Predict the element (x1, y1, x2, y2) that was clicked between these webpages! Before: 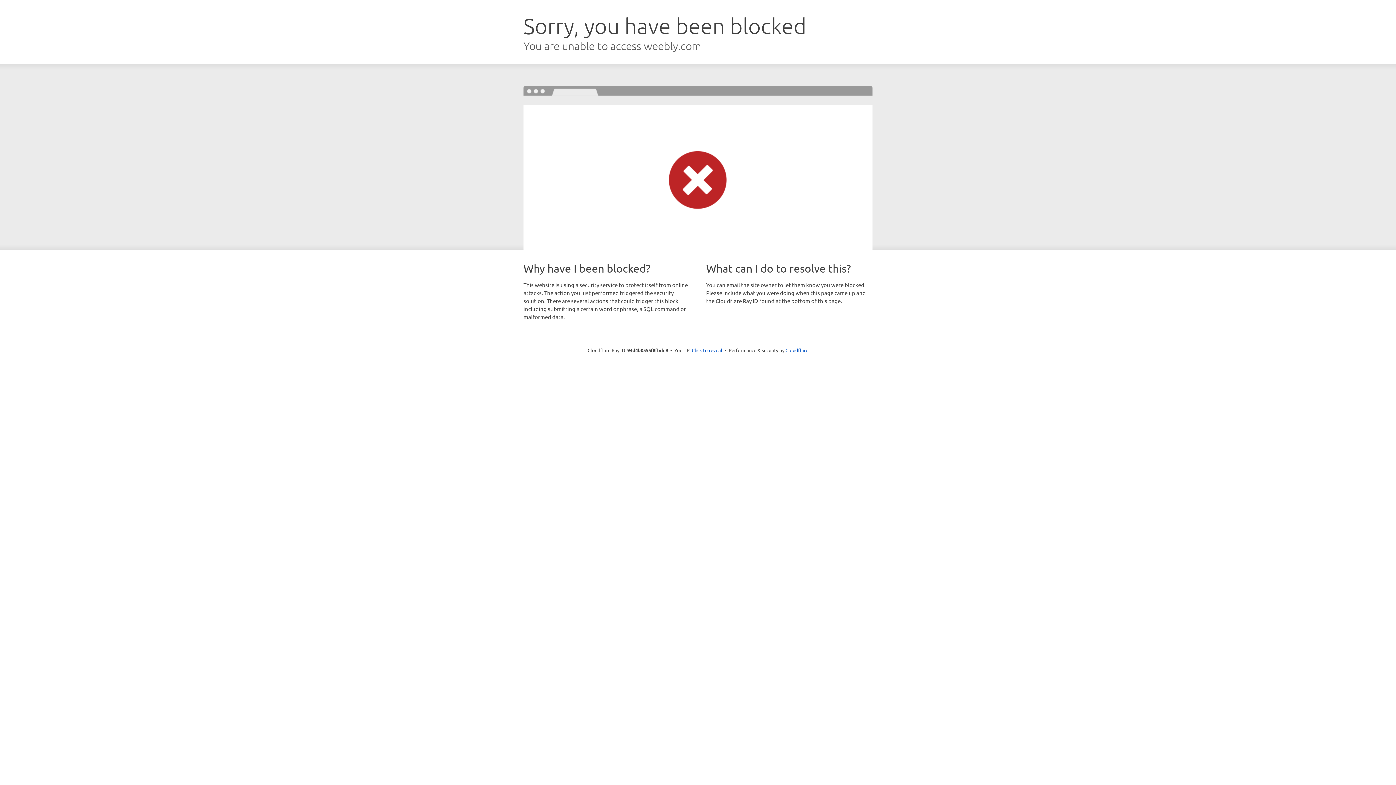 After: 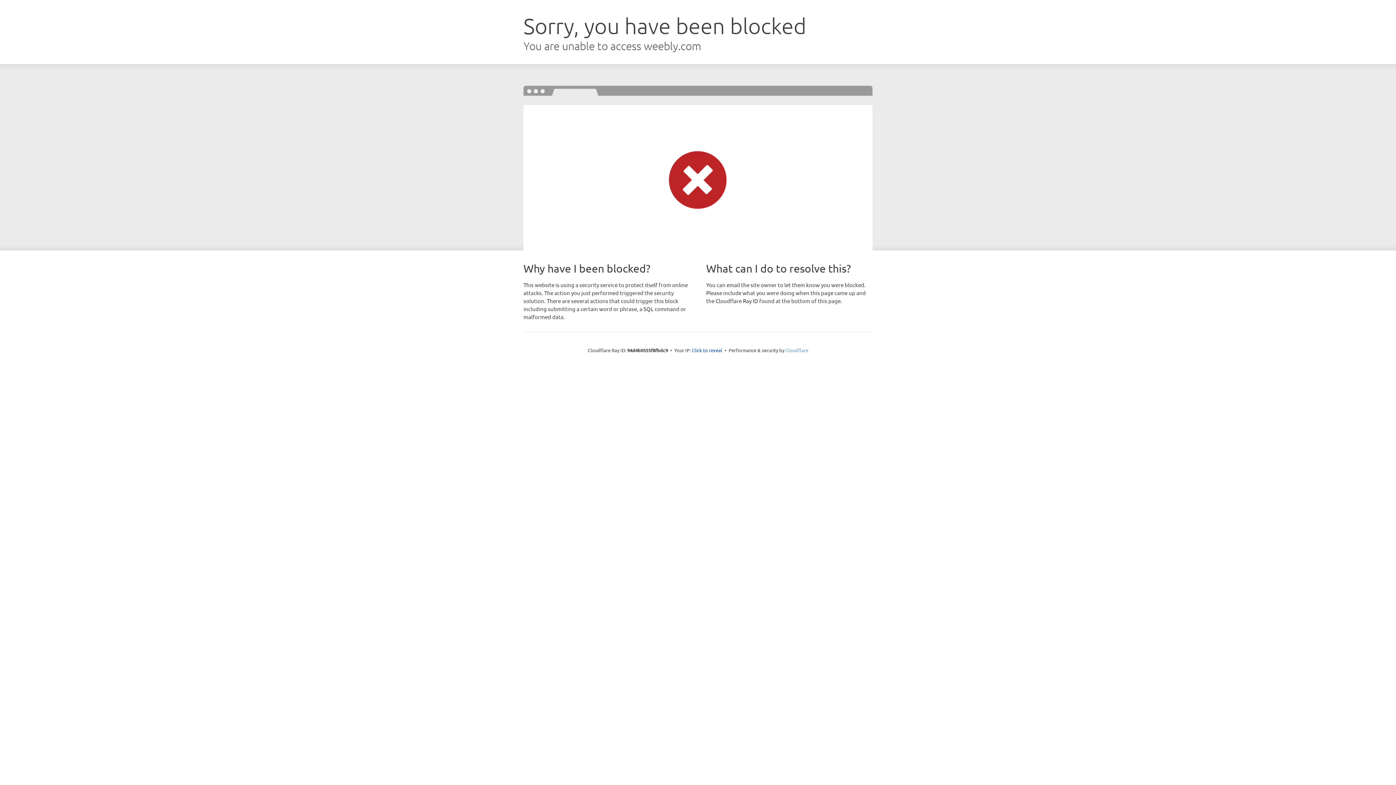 Action: label: Cloudflare bbox: (785, 347, 808, 353)